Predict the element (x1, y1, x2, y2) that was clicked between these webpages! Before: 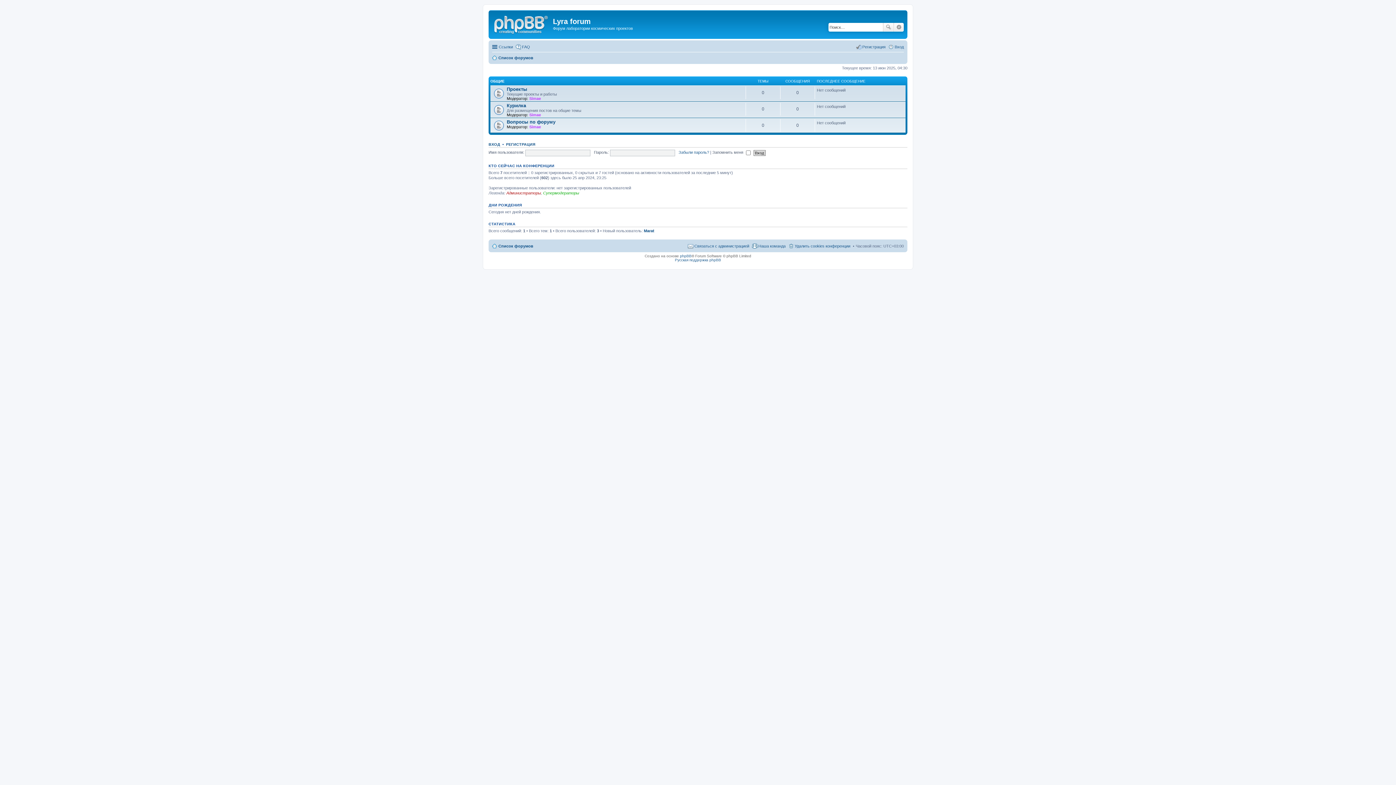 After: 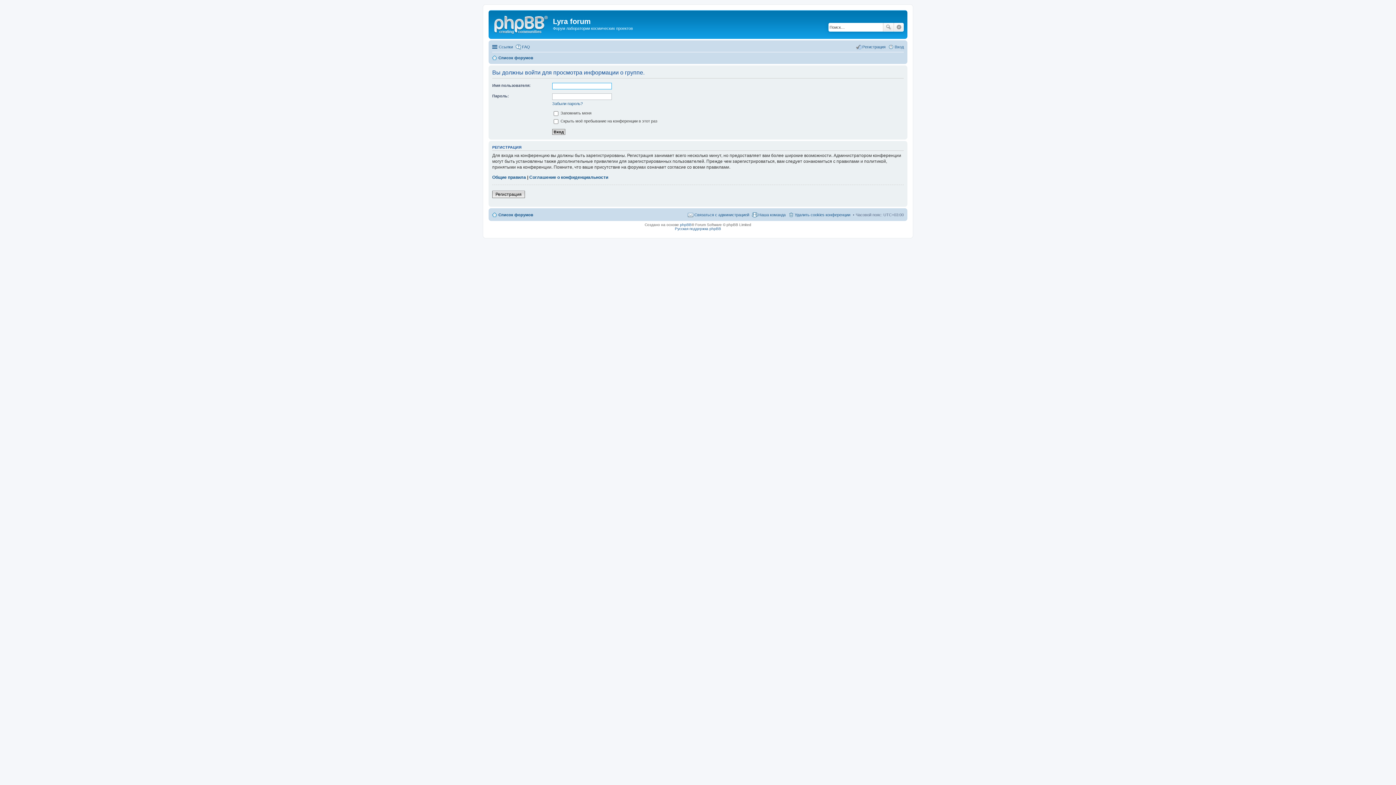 Action: label: Администраторы bbox: (506, 190, 541, 195)